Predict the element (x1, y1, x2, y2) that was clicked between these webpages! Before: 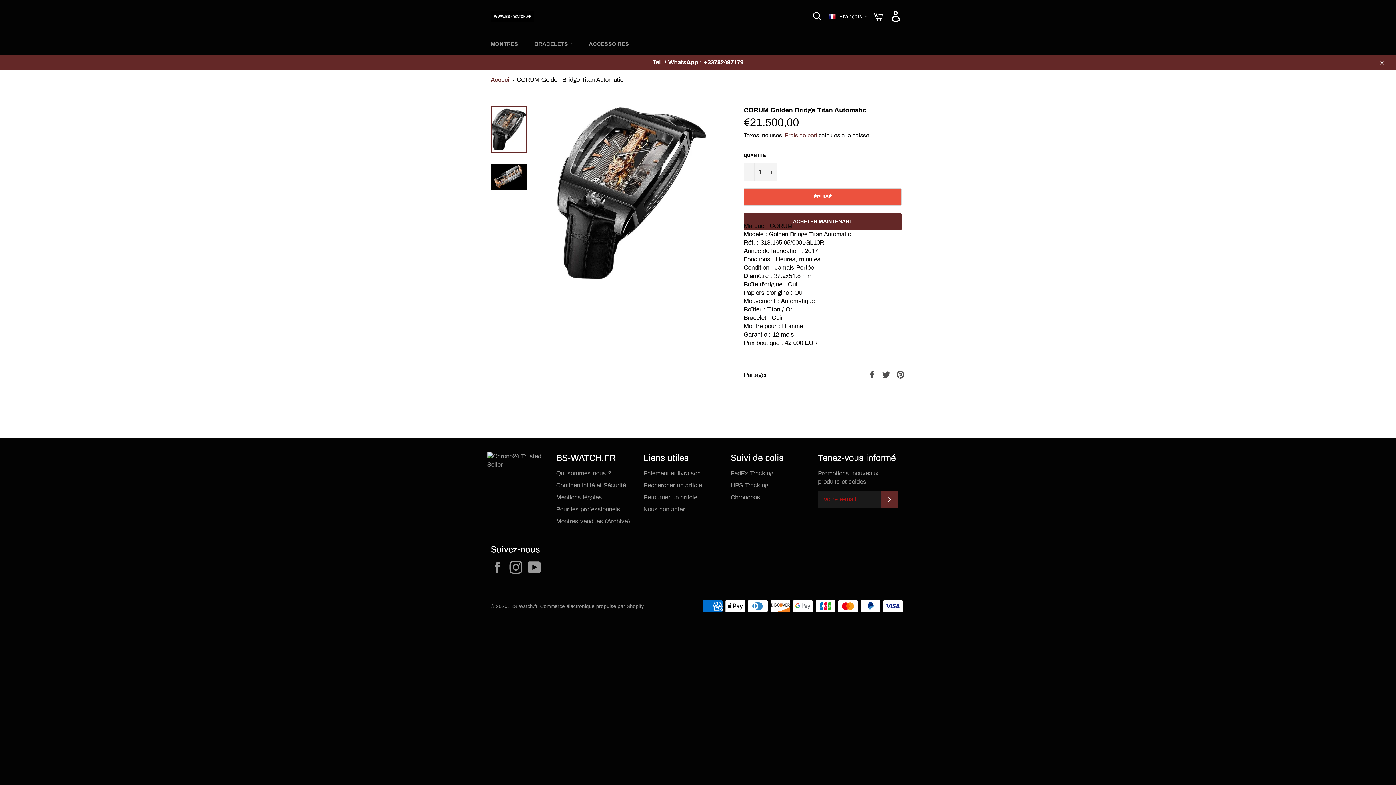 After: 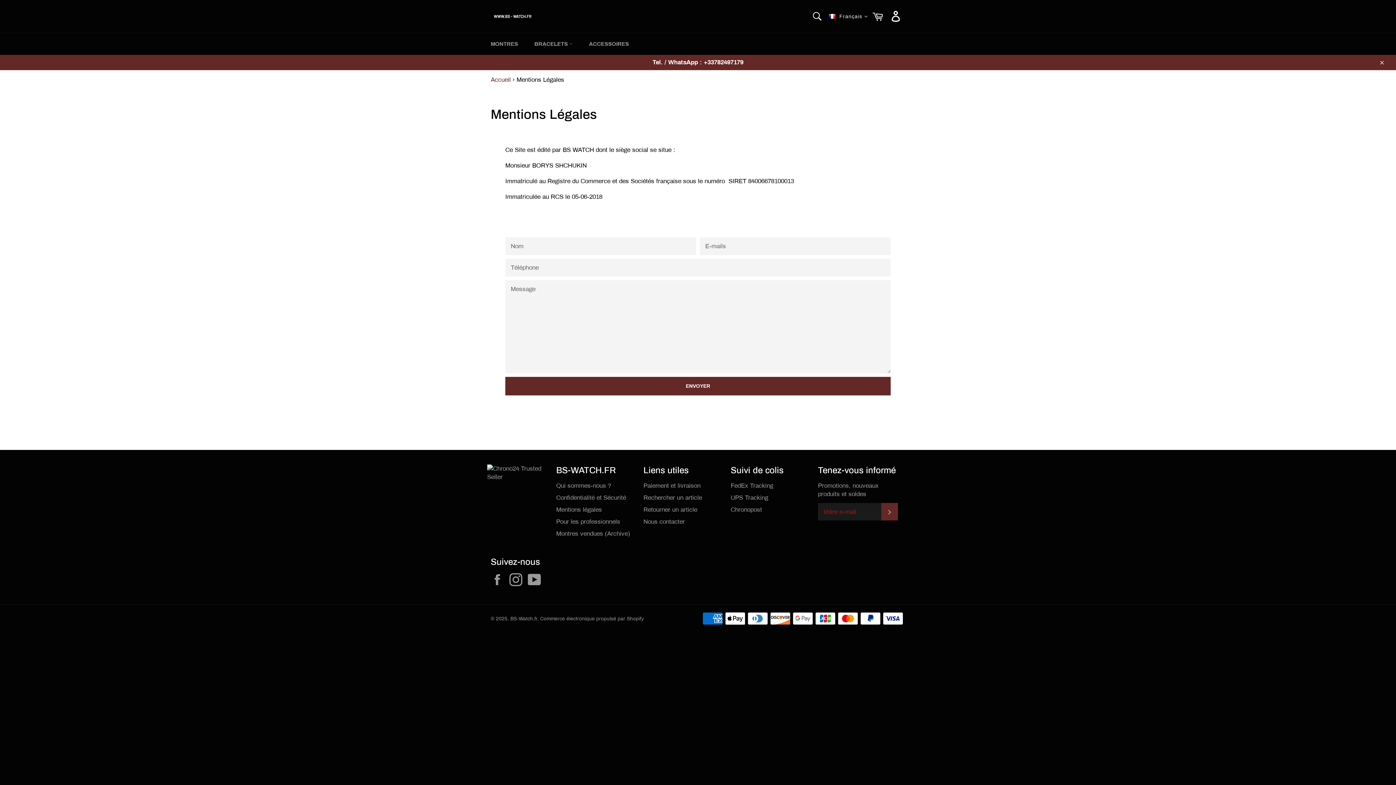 Action: label: Mentions légales bbox: (556, 494, 602, 501)